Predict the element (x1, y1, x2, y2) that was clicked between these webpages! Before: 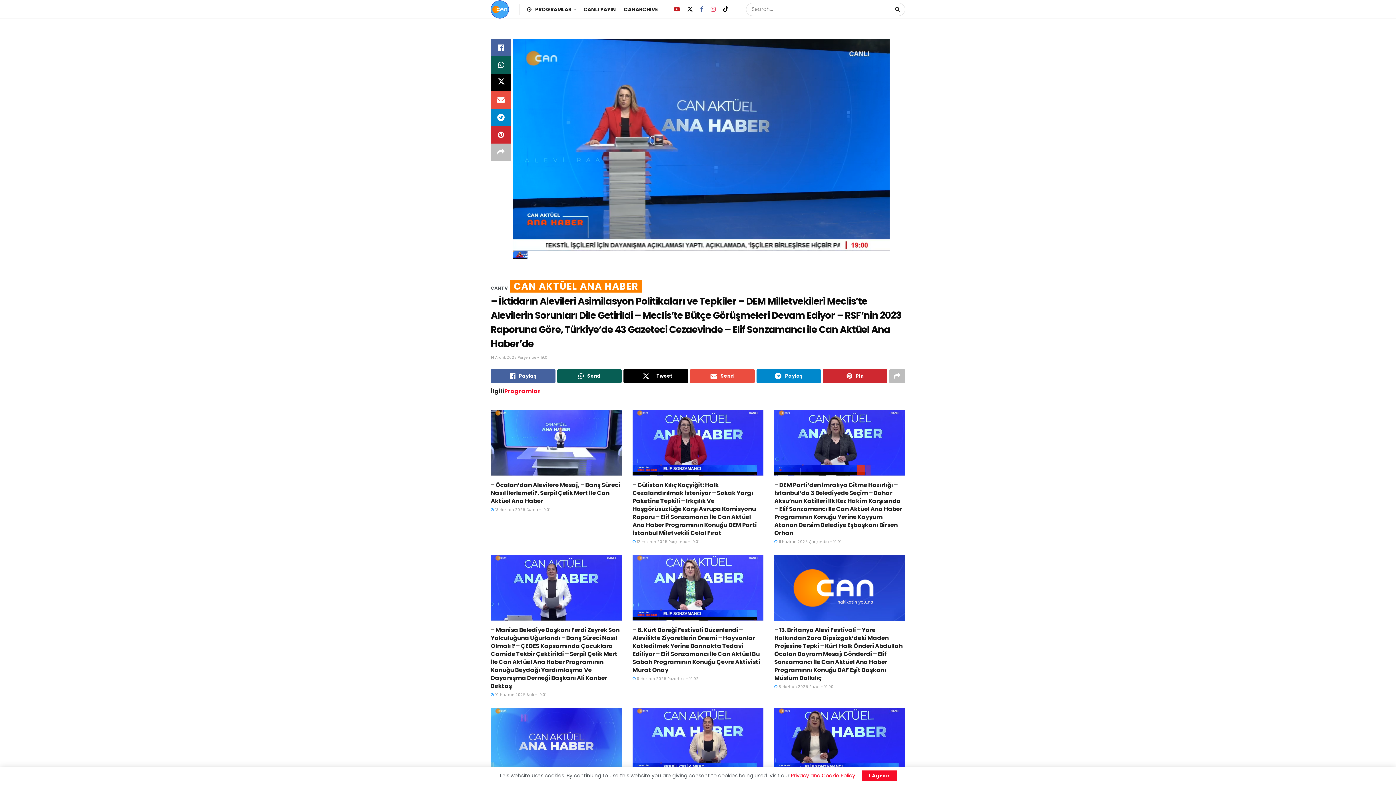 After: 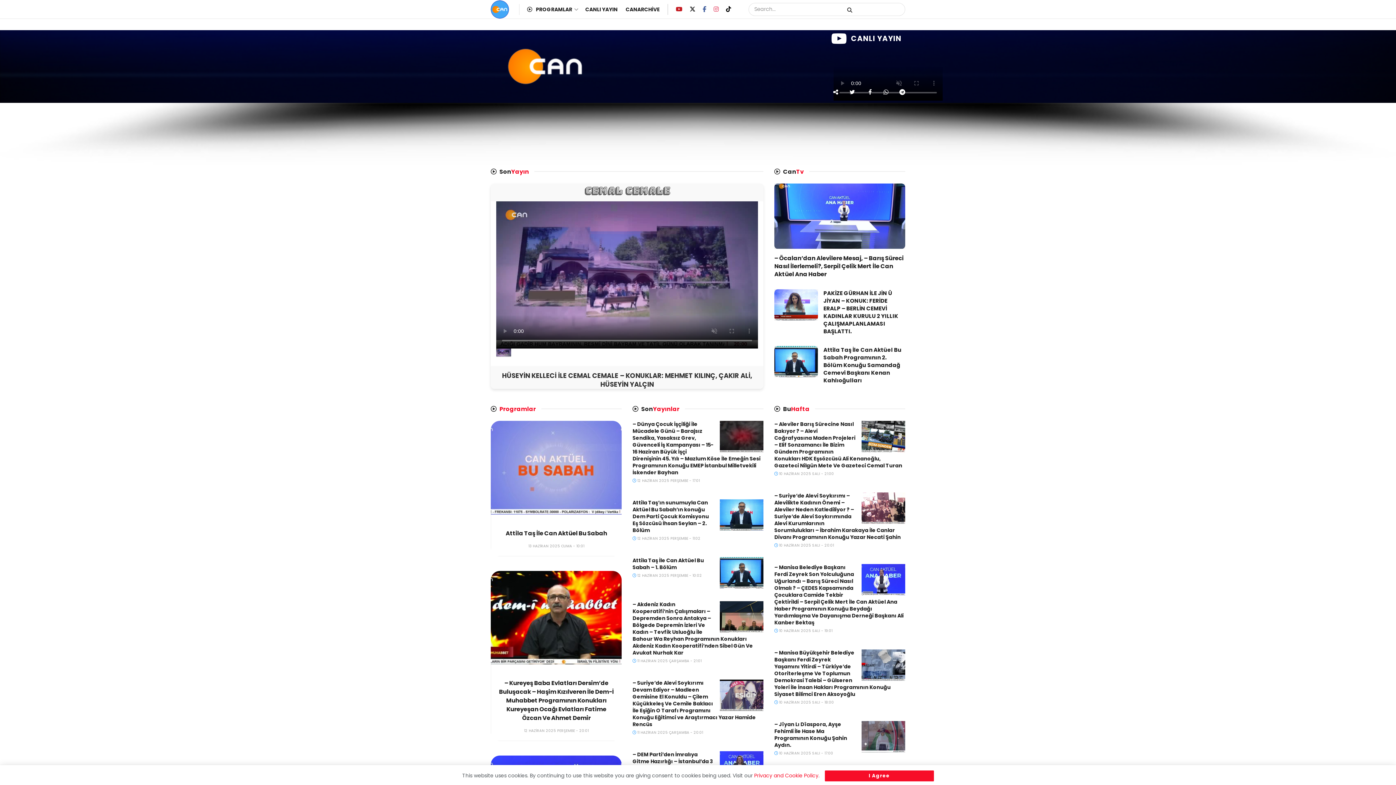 Action: bbox: (490, 0, 509, 18) label: Visit Homepage